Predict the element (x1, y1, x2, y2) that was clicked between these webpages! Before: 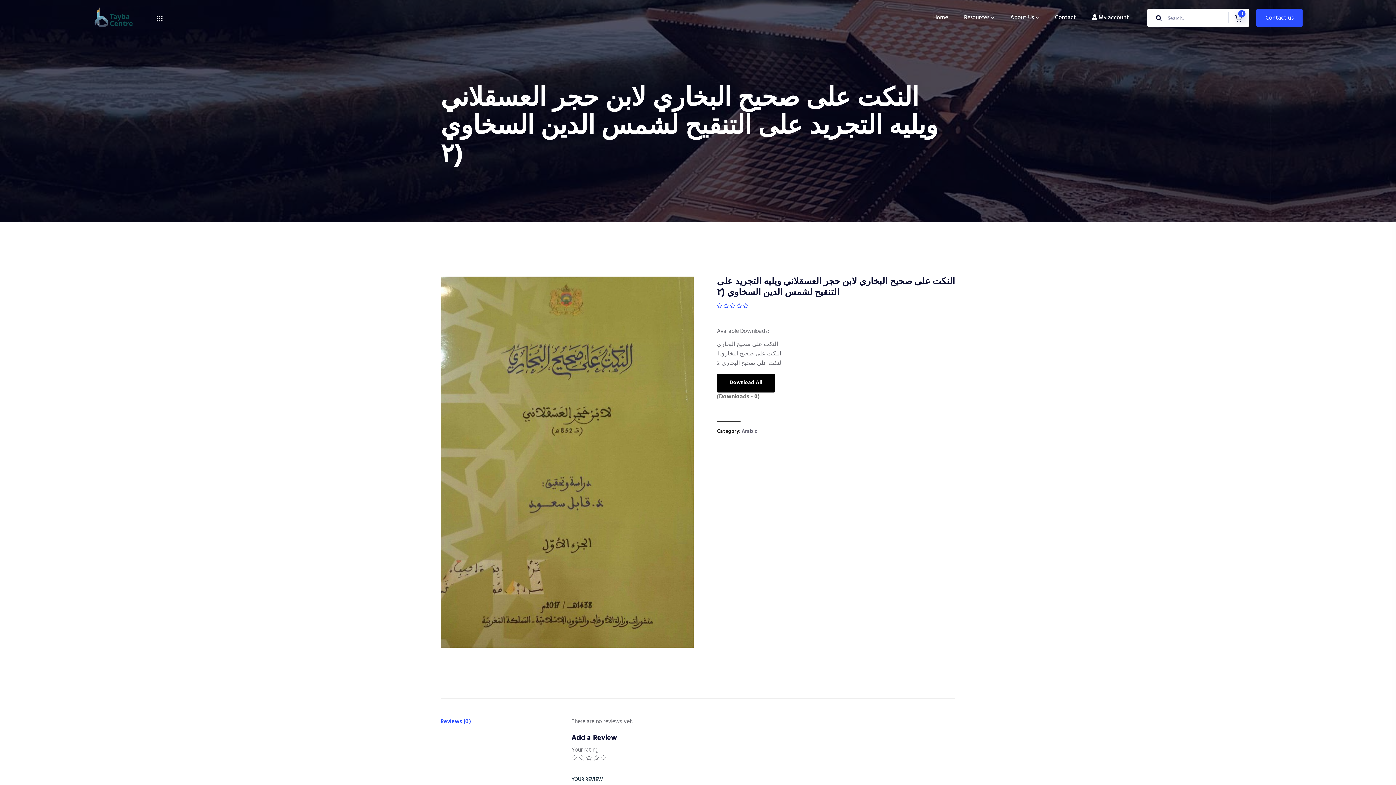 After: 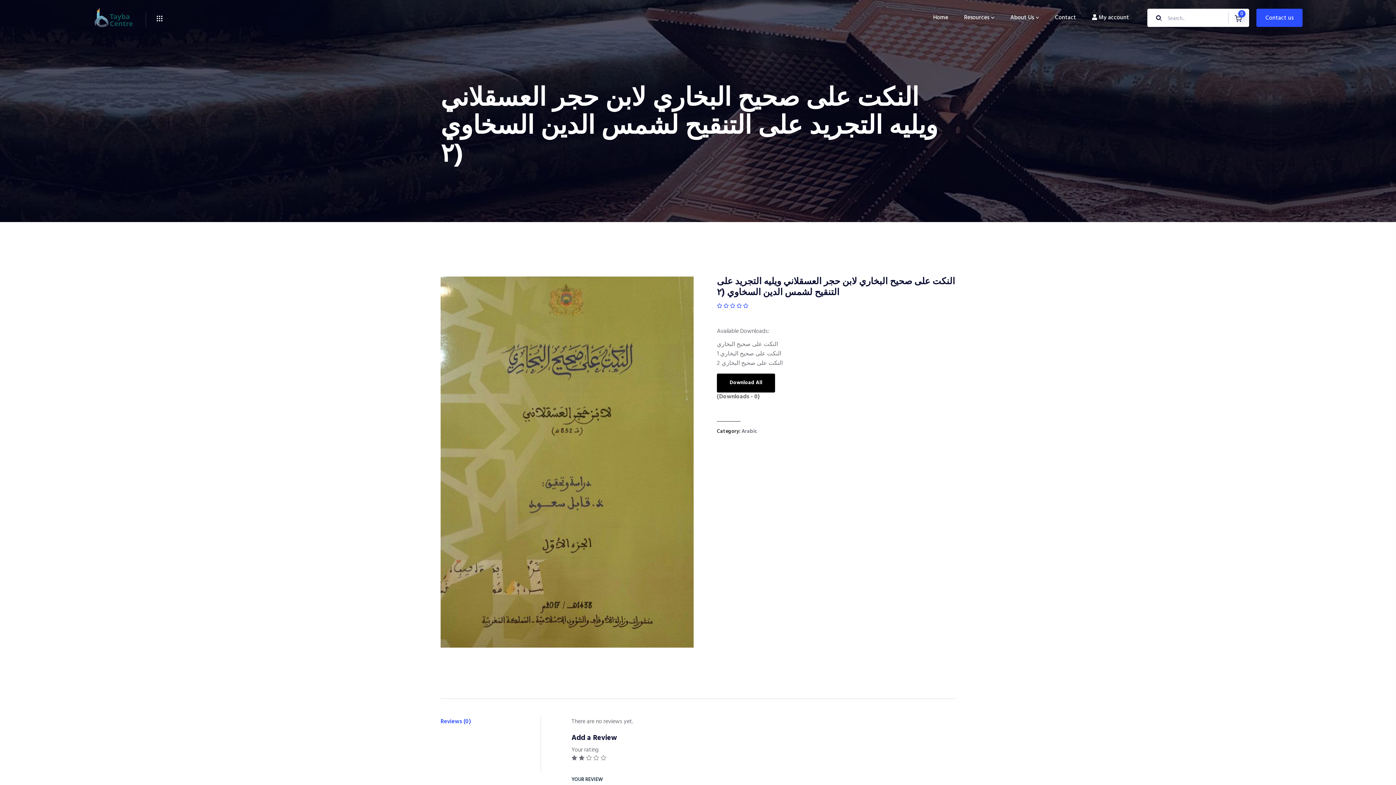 Action: bbox: (578, 755, 584, 761) label: 2